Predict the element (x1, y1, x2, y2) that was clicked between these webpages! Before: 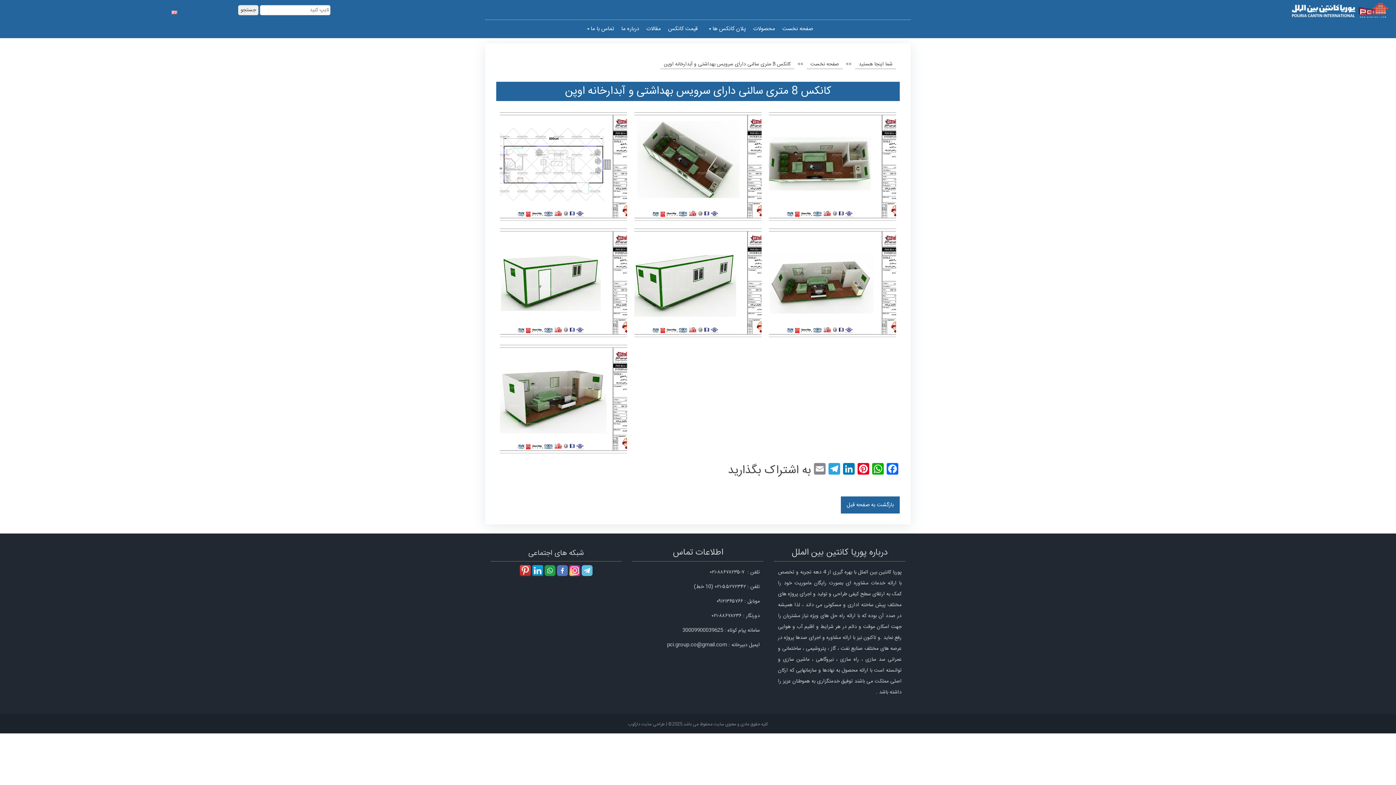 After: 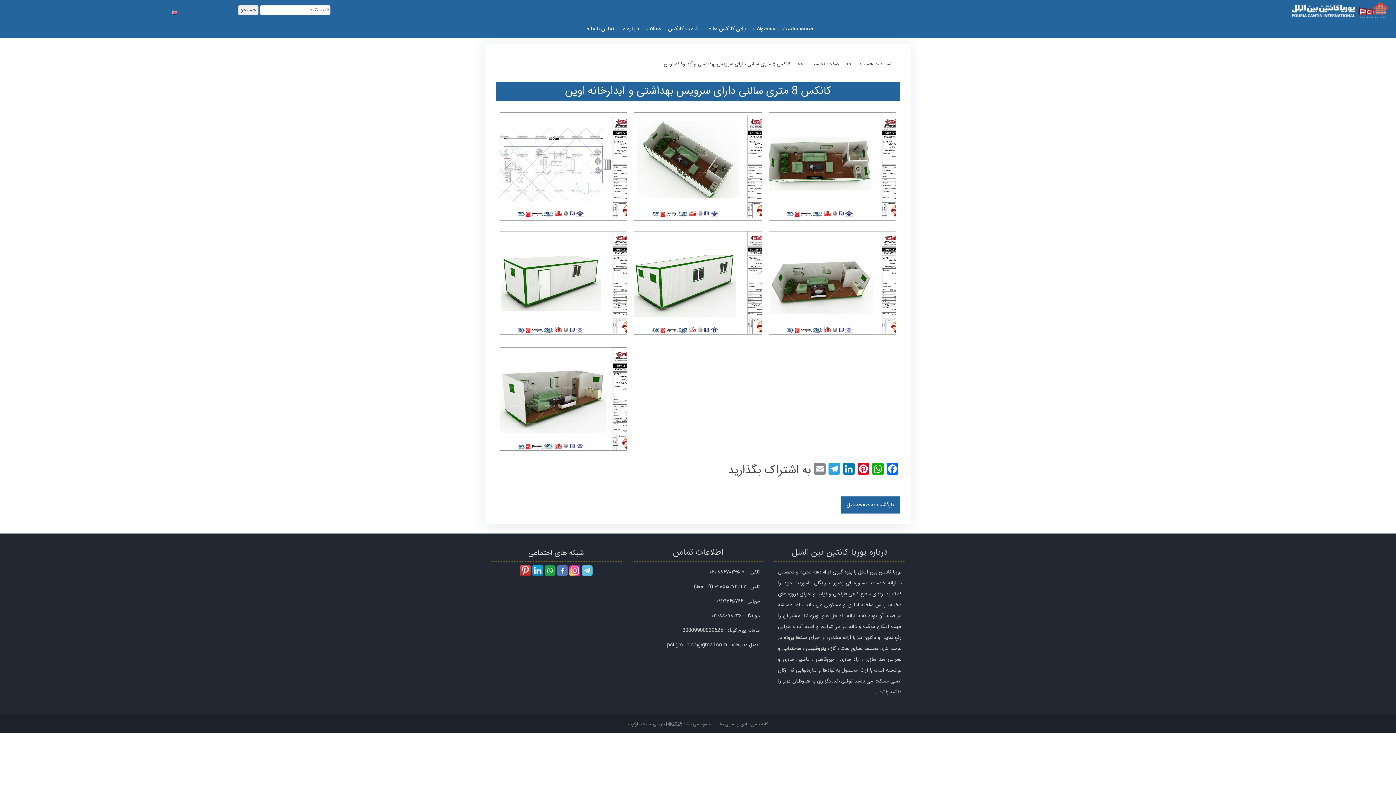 Action: label: ۵۵۲۷۲۳۴۲-۰۲۱ bbox: (714, 582, 746, 591)